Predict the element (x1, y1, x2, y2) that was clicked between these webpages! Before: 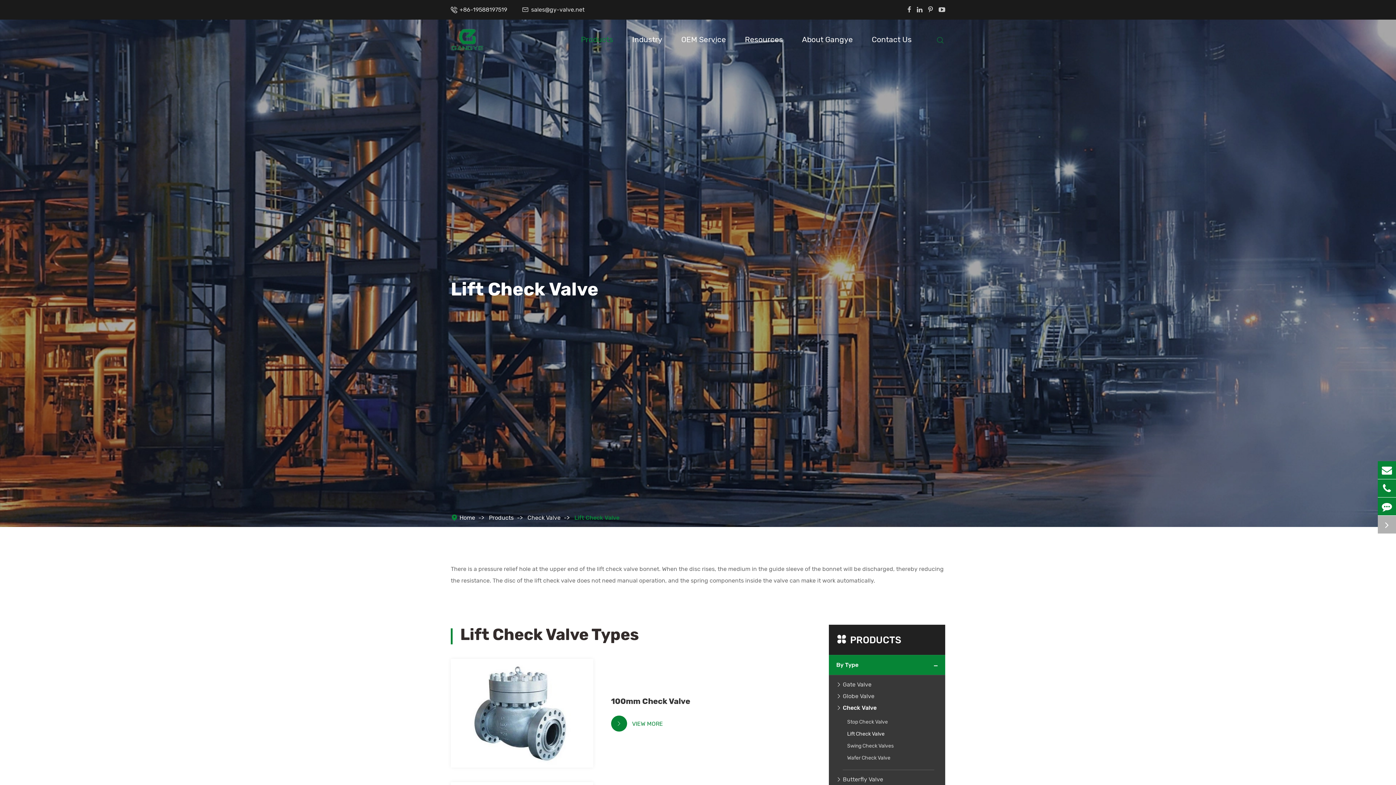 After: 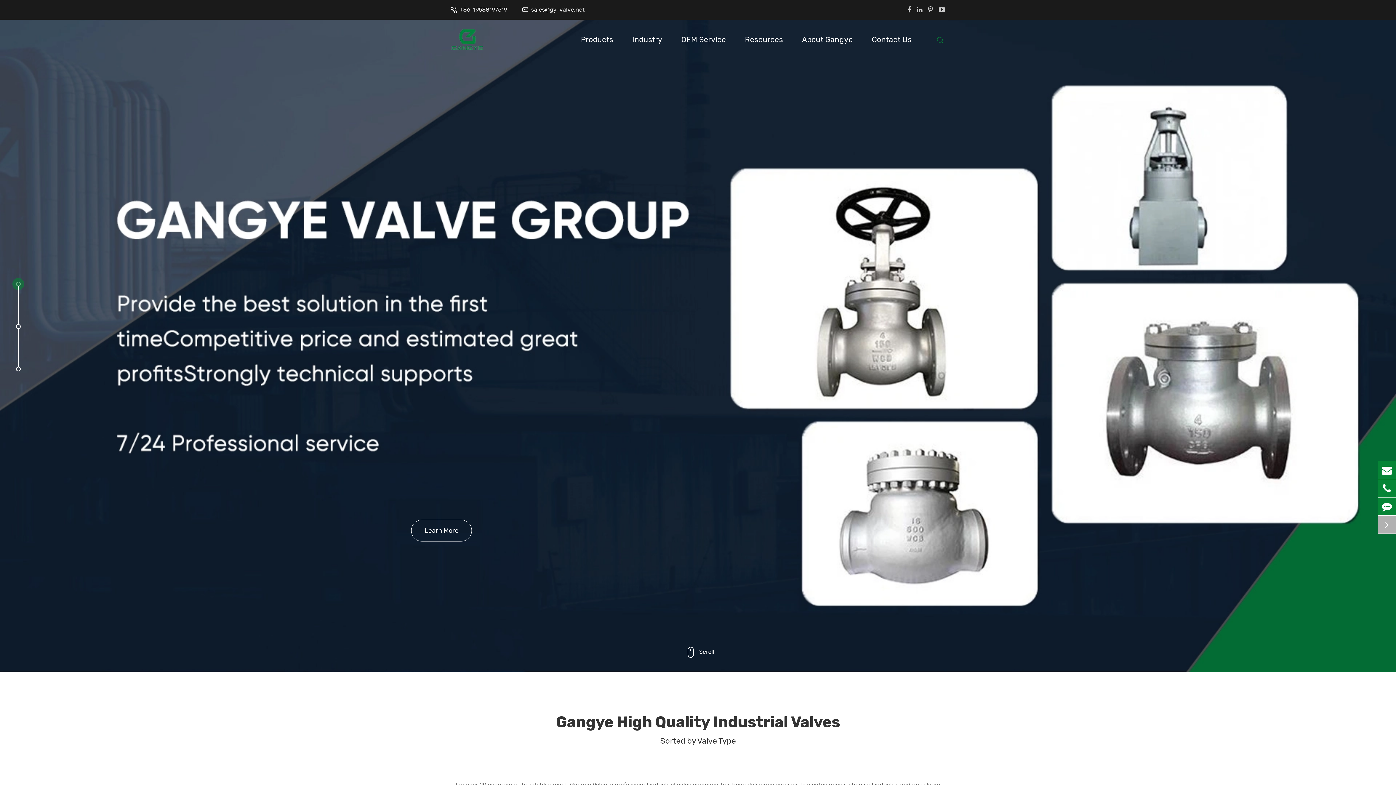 Action: bbox: (450, 35, 484, 42)